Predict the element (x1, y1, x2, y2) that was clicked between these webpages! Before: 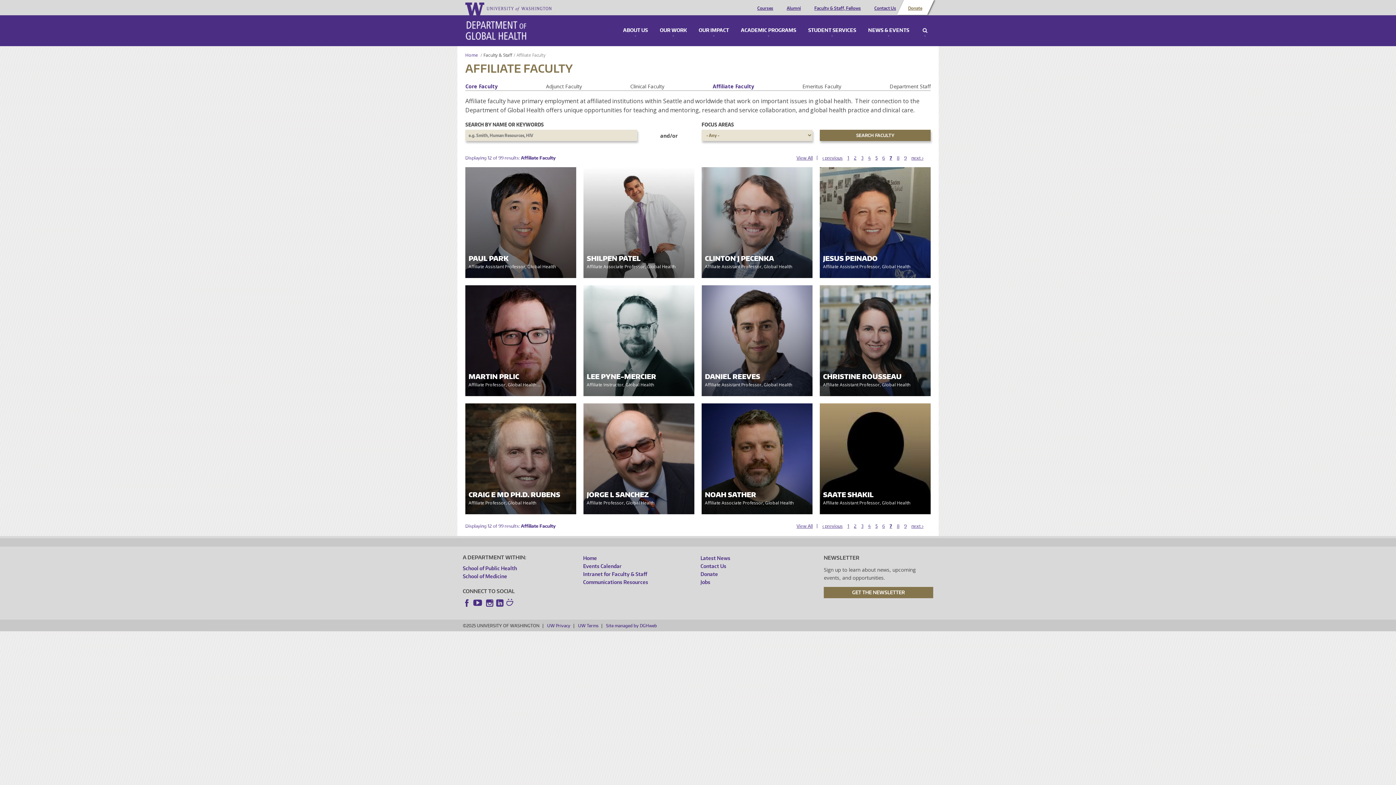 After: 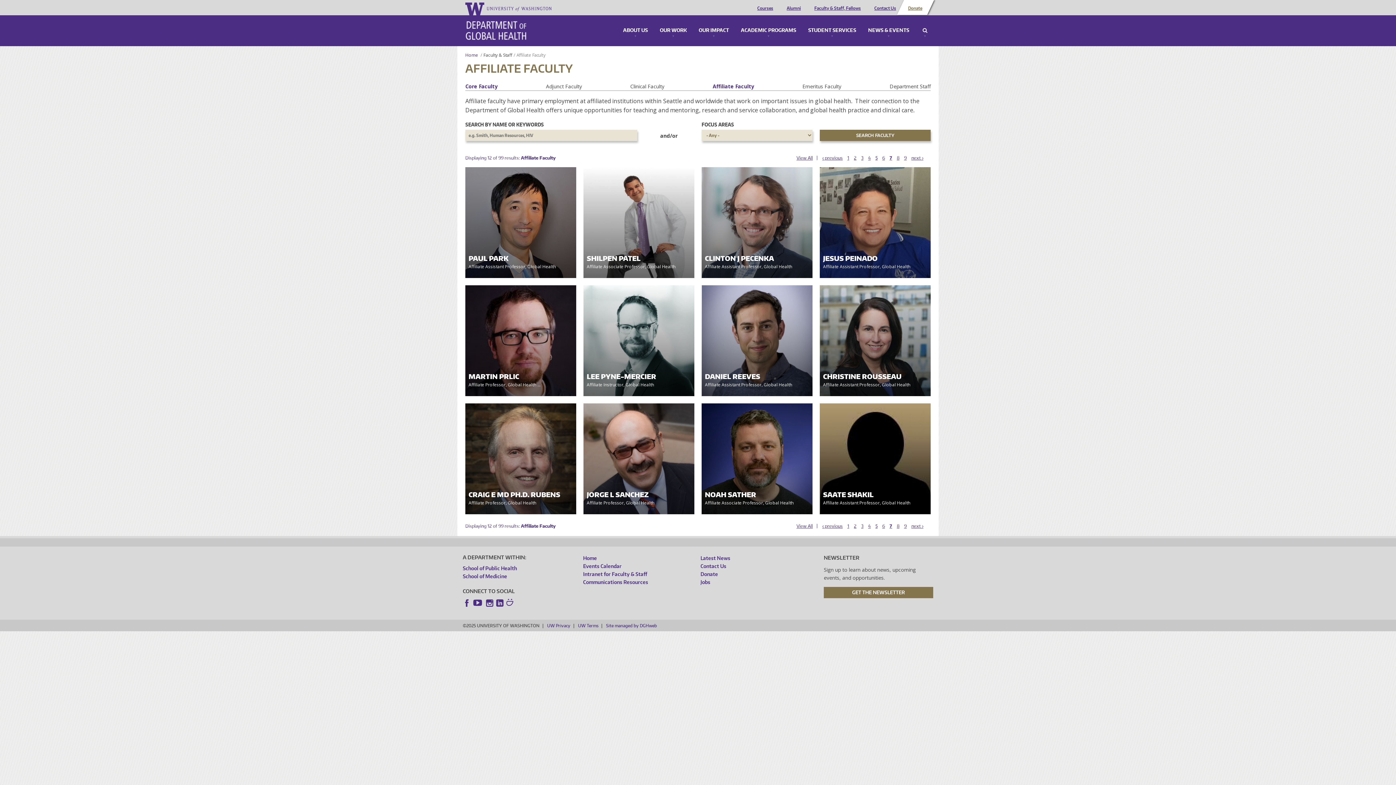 Action: bbox: (485, 598, 494, 607) label: Instagram